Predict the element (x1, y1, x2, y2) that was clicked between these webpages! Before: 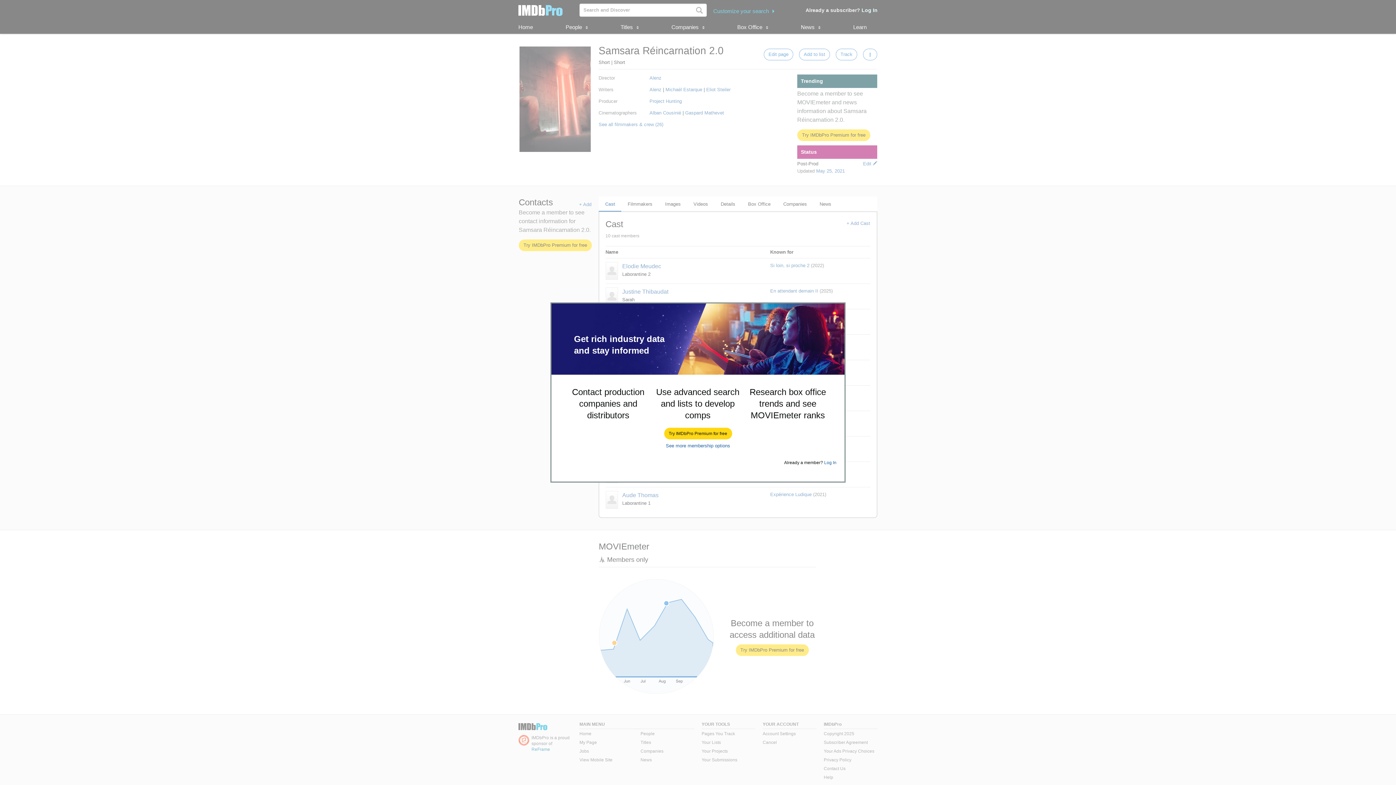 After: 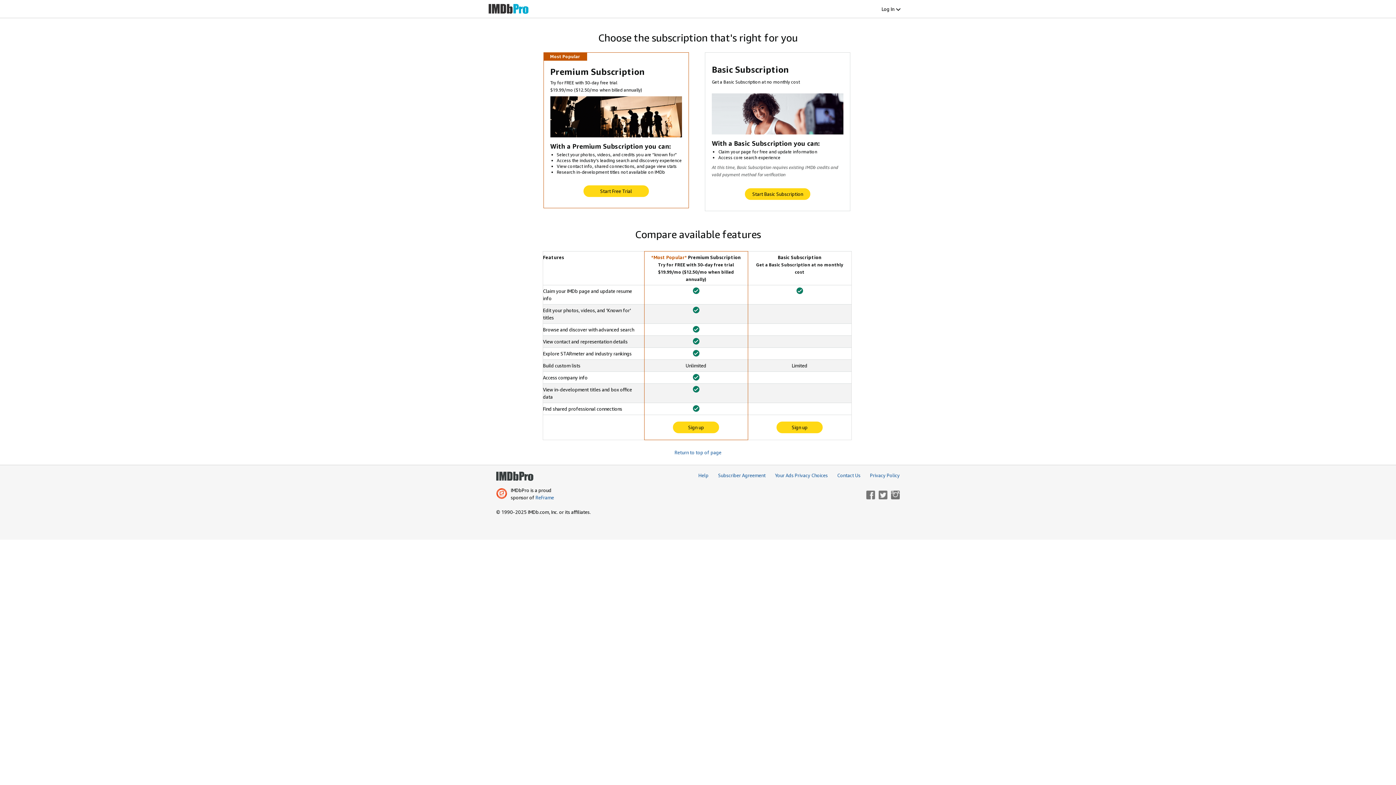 Action: bbox: (666, 443, 730, 448) label: See more membership options